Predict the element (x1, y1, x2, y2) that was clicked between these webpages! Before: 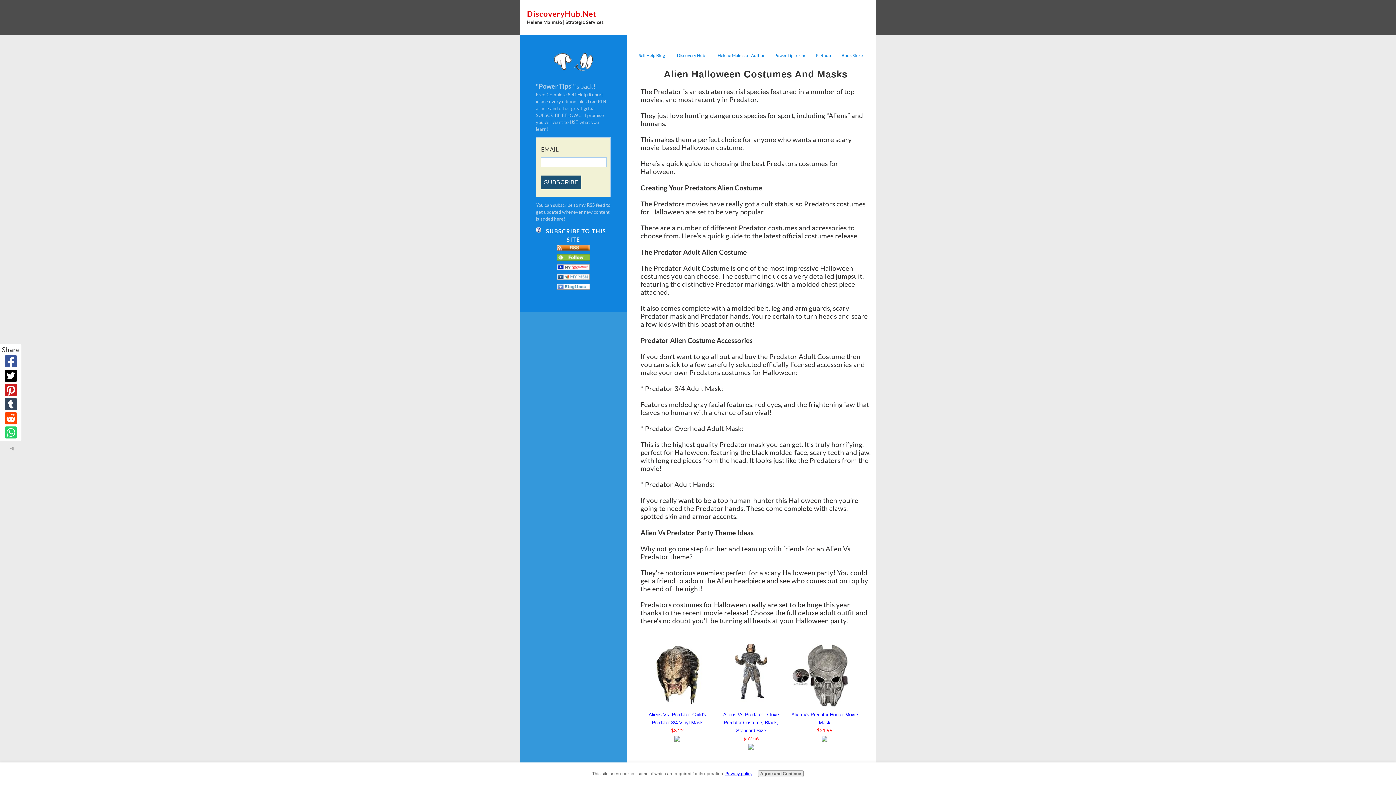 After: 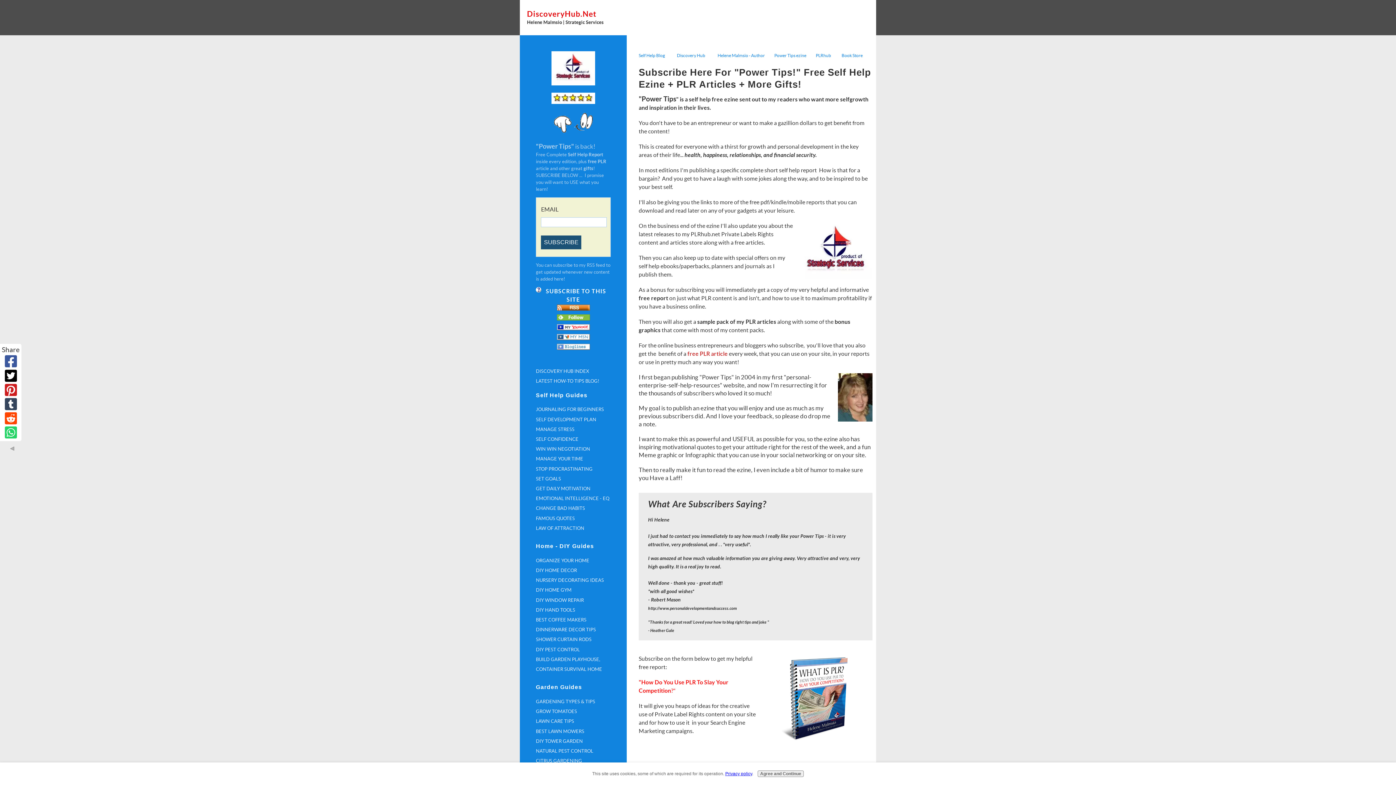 Action: bbox: (774, 52, 806, 57) label: Power Tips ezine